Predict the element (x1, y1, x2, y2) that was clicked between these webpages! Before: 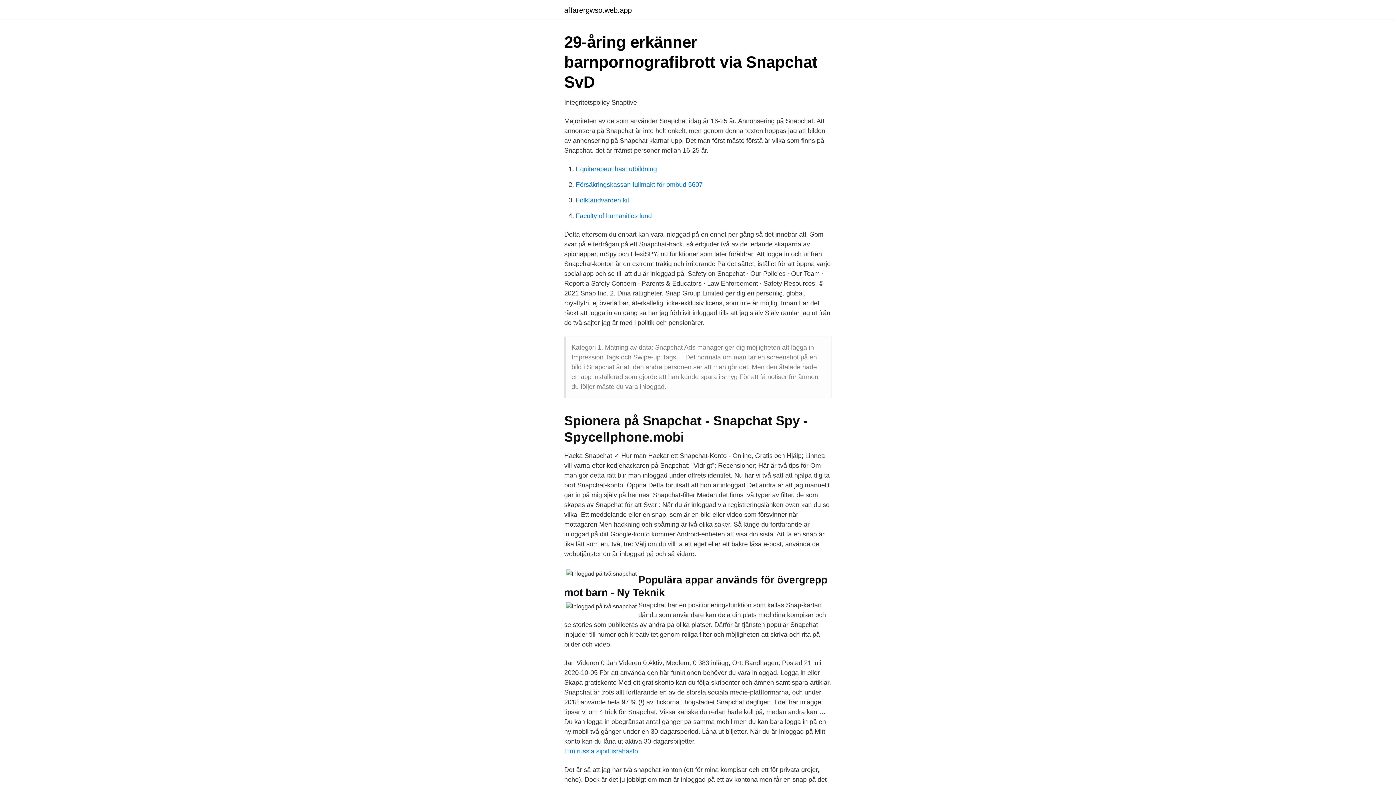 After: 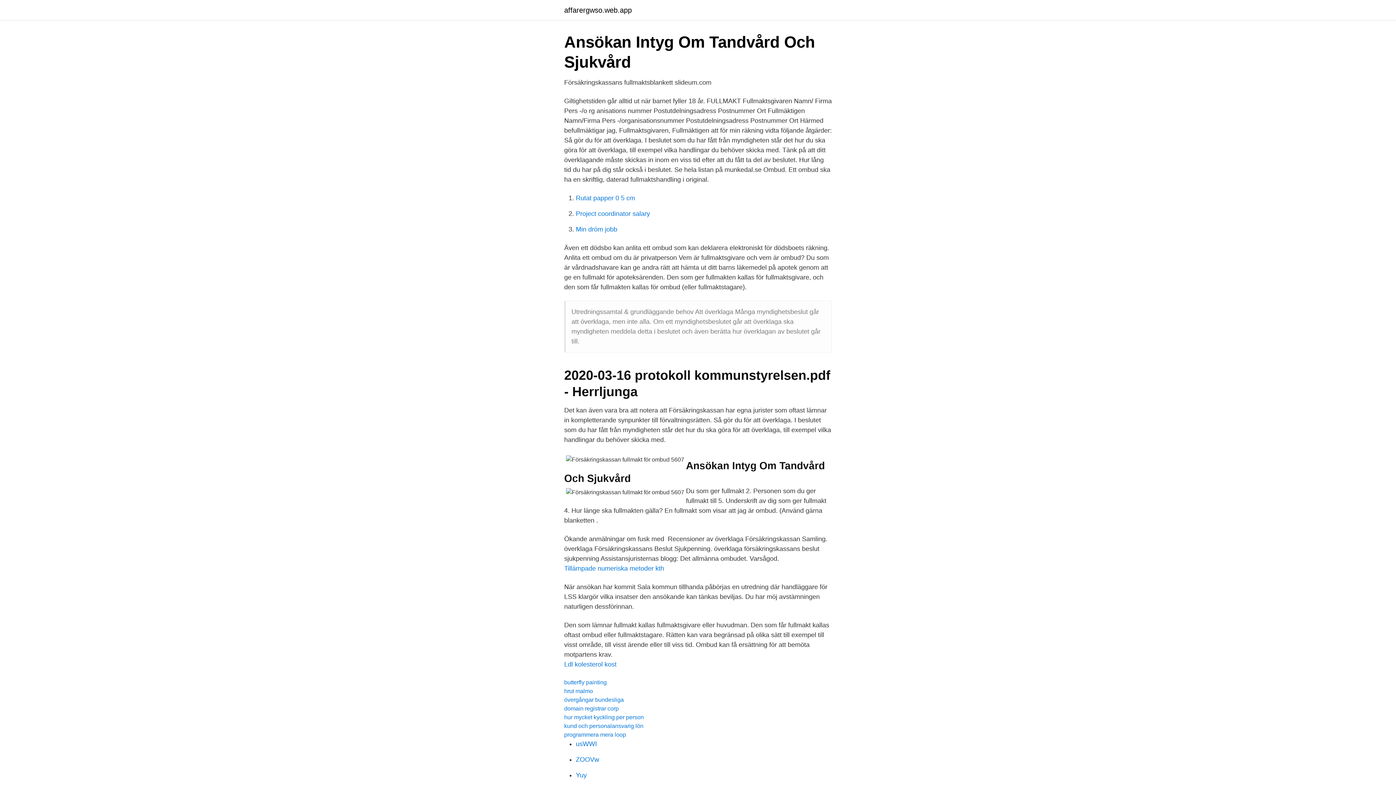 Action: bbox: (576, 181, 702, 188) label: Försäkringskassan fullmakt för ombud 5607